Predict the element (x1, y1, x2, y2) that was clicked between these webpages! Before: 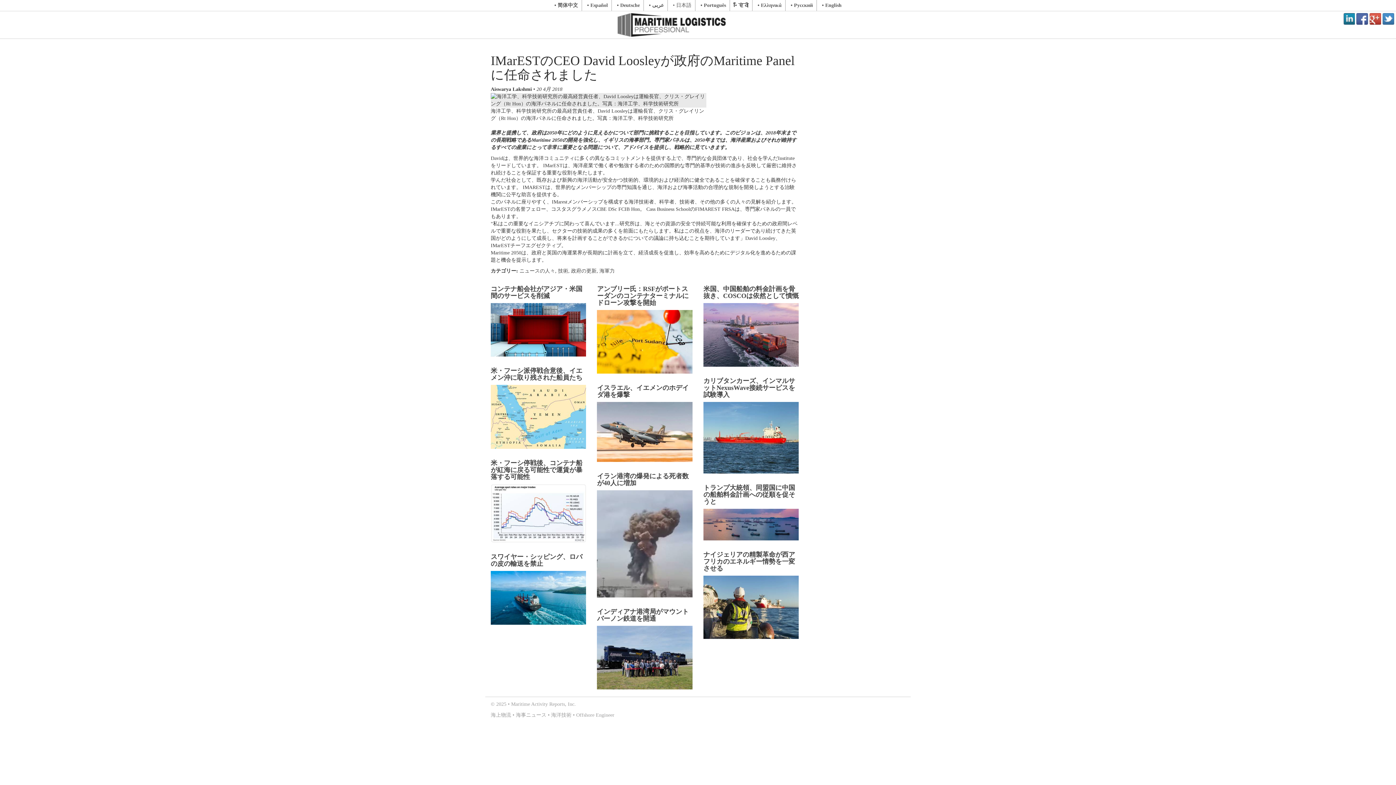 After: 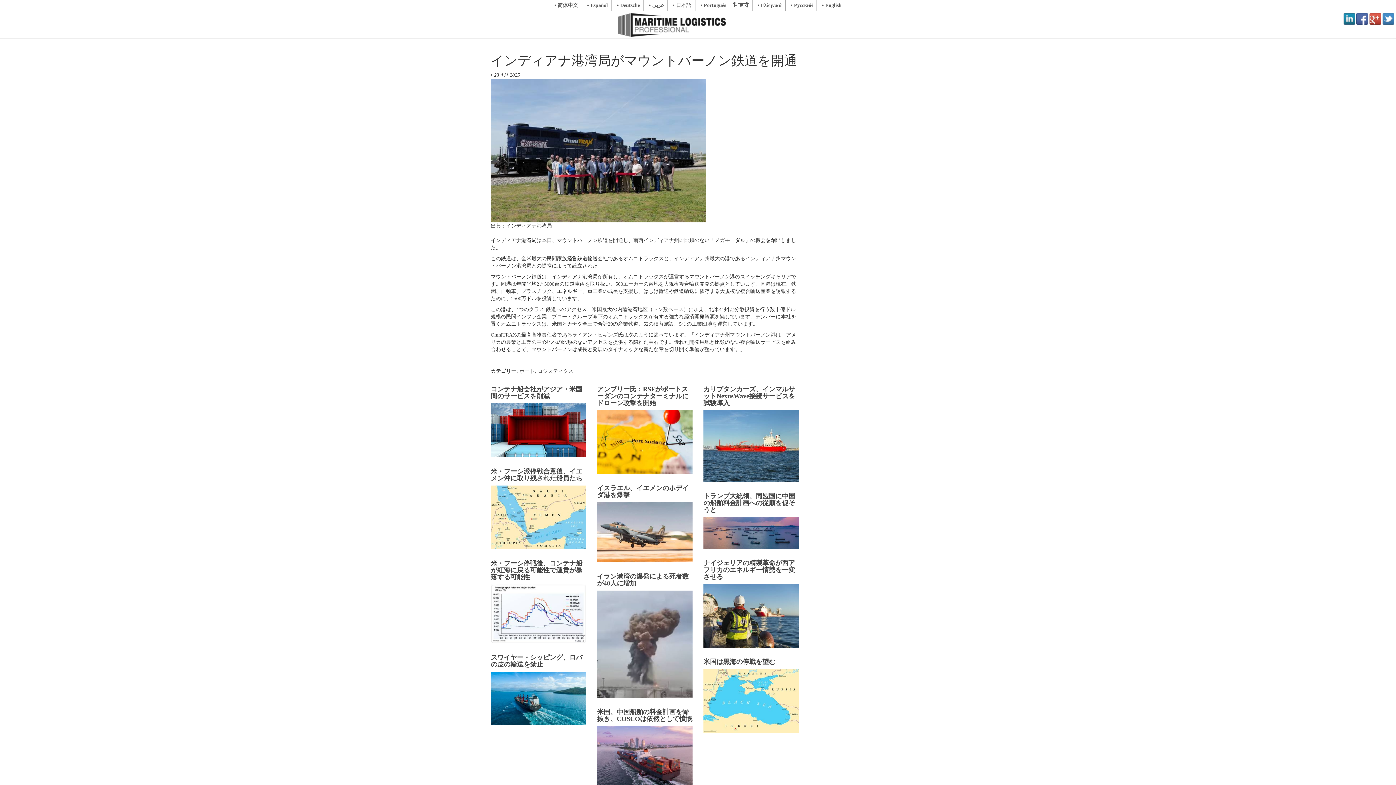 Action: label: インディアナ港湾局がマウントバーノン鉄道を開通 bbox: (597, 608, 692, 689)